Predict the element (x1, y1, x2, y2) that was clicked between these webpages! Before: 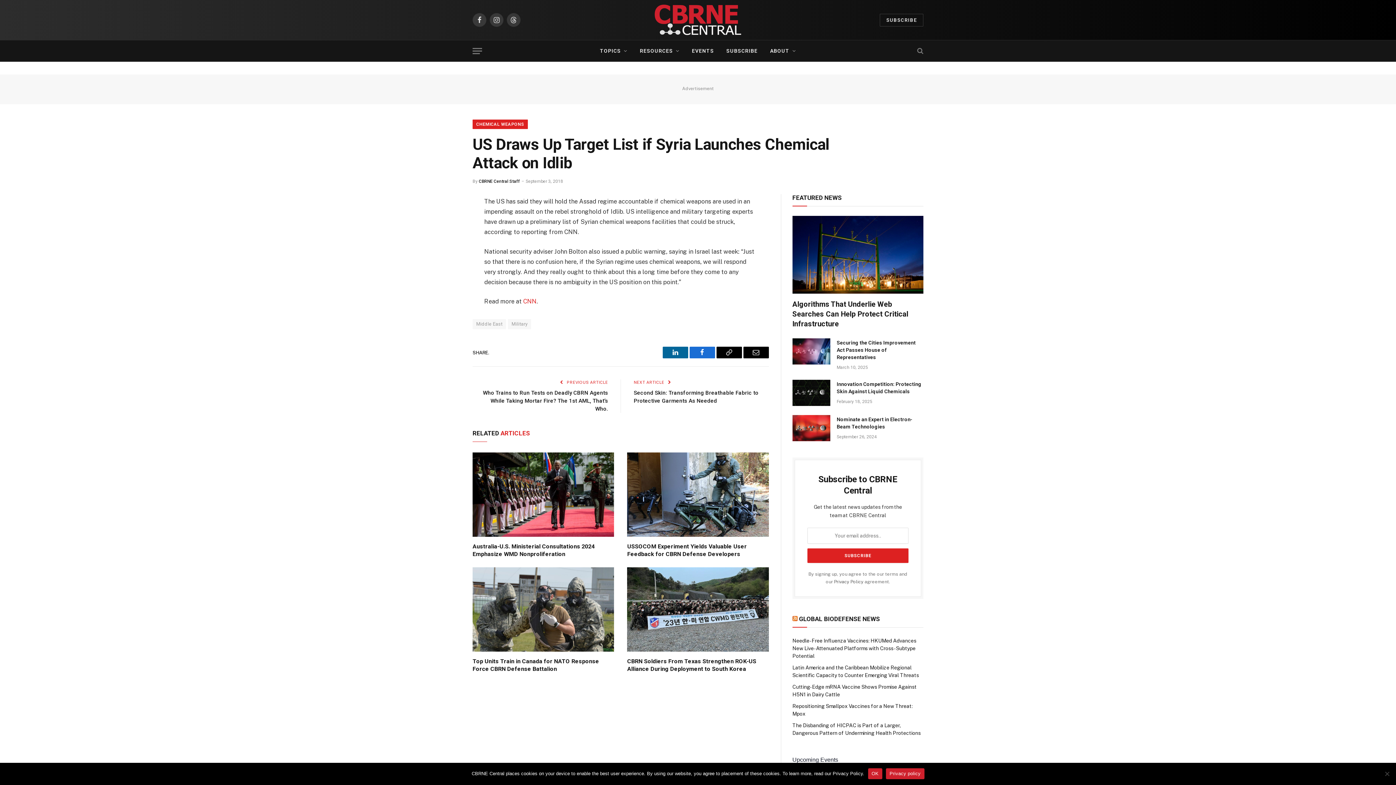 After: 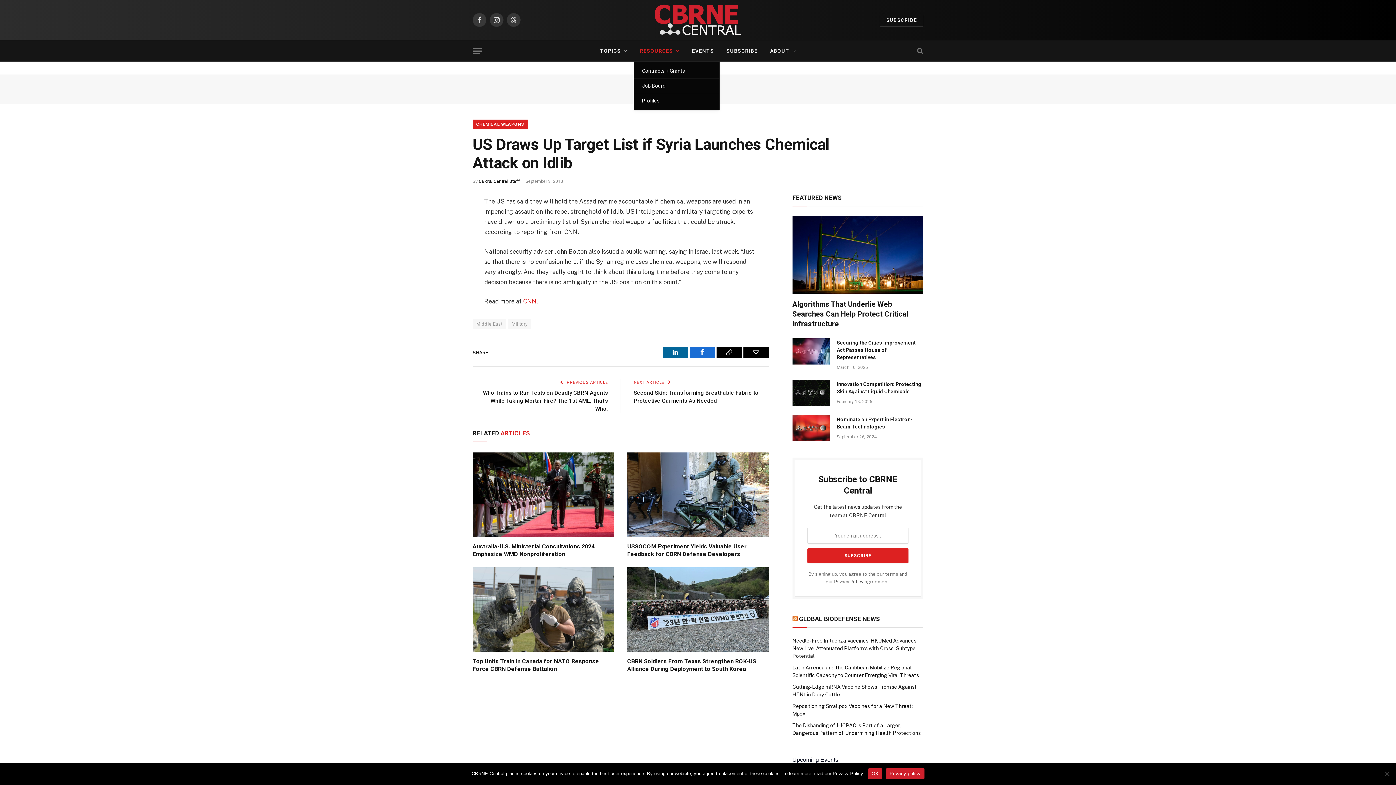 Action: label: RESOURCES bbox: (633, 40, 685, 61)